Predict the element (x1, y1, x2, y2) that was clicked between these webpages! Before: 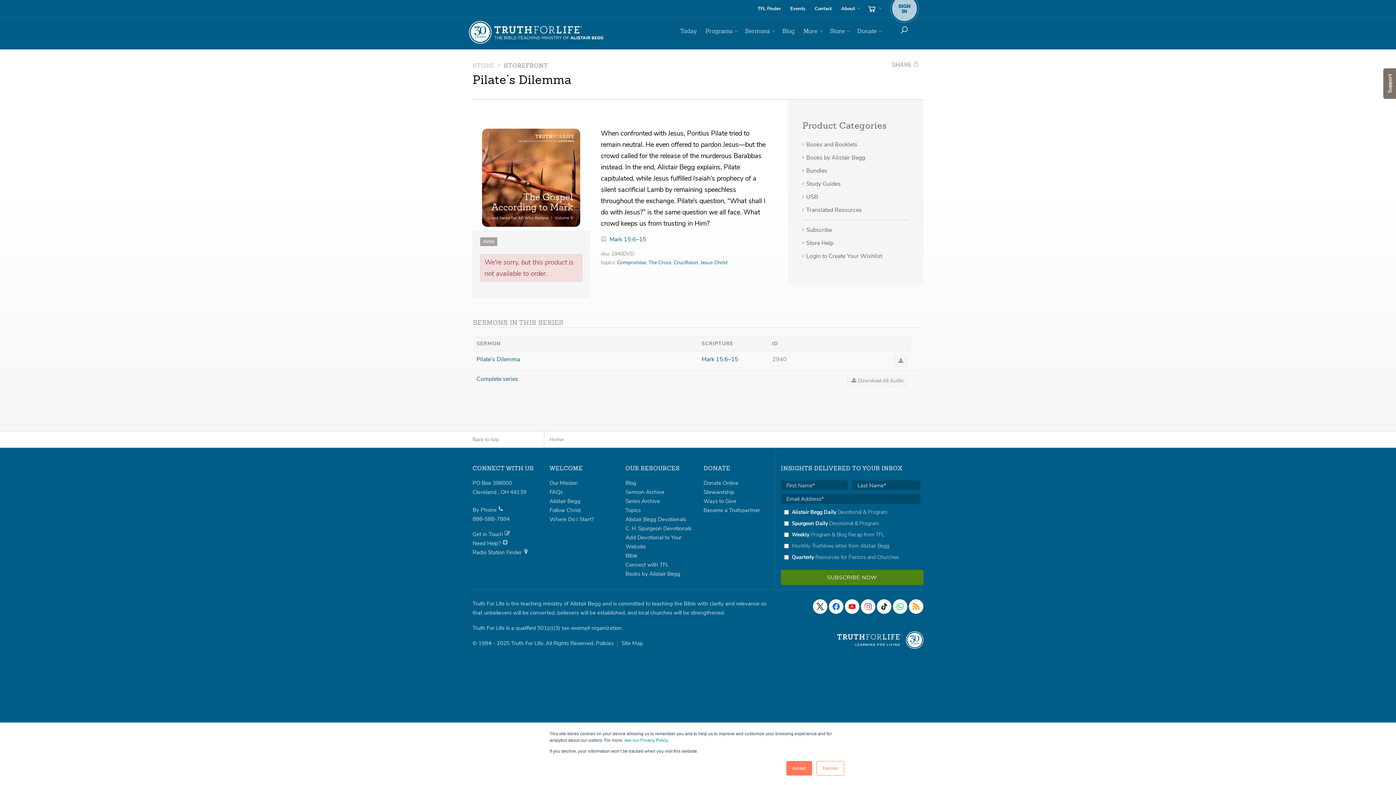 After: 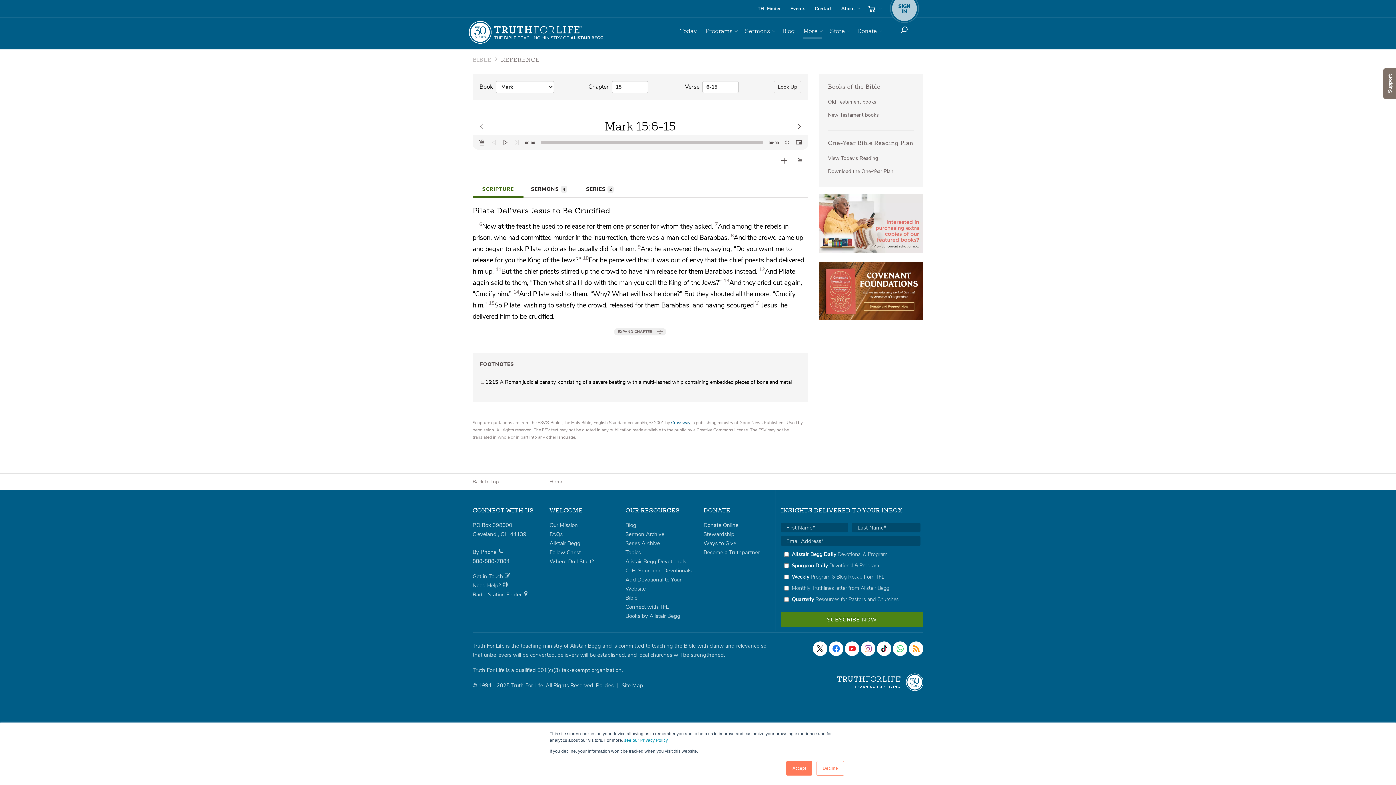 Action: bbox: (609, 235, 646, 243) label: Mark 15:6–15